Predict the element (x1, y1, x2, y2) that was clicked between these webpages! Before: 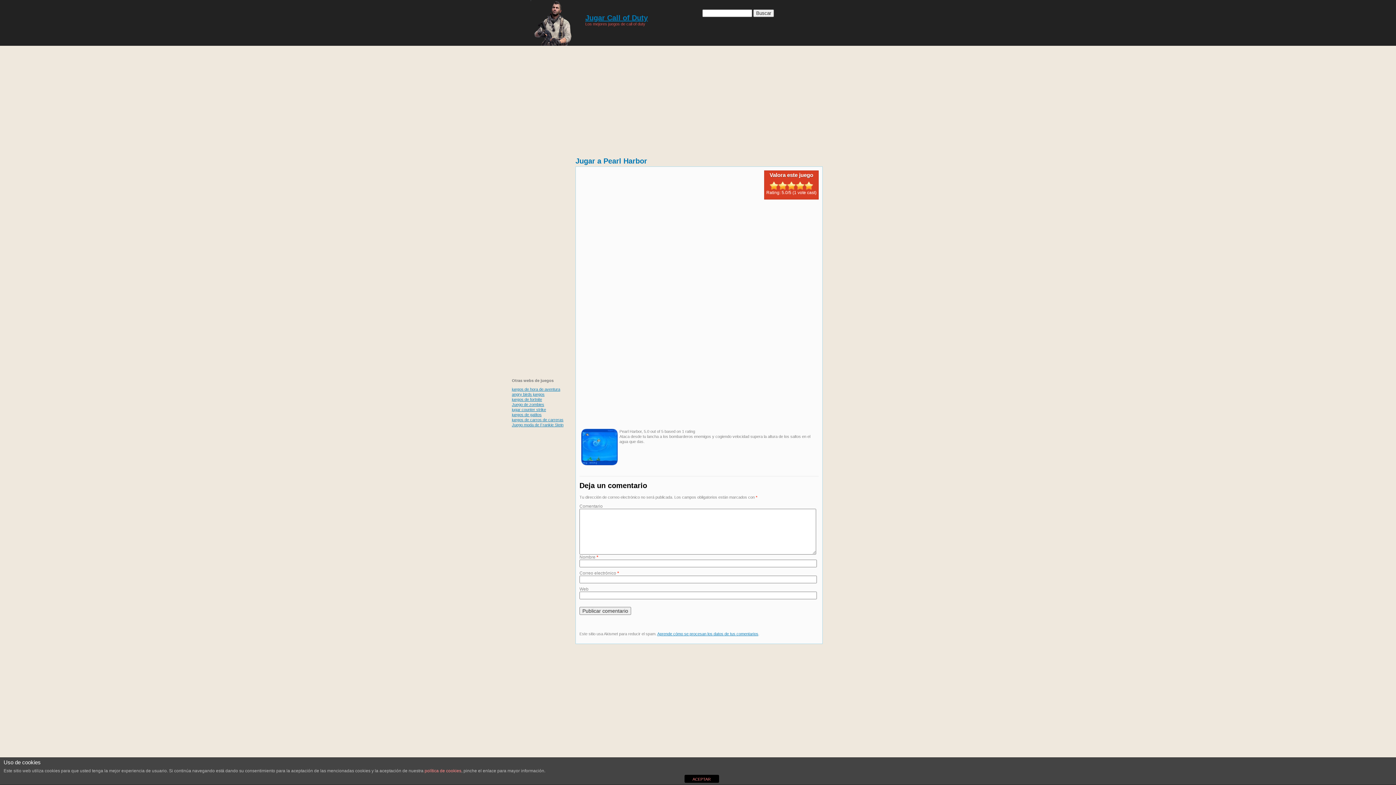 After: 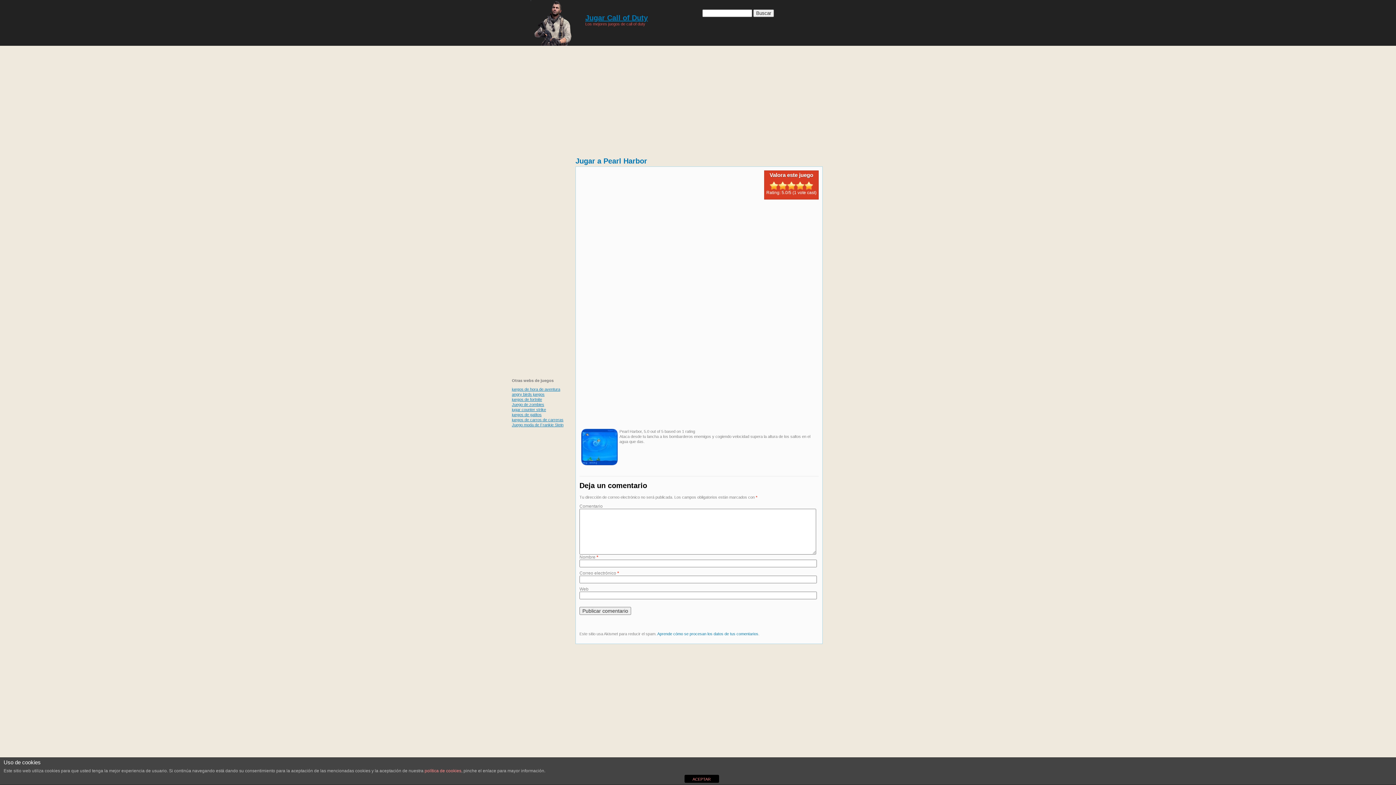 Action: bbox: (657, 632, 758, 636) label: Aprende cómo se procesan los datos de tus comentarios